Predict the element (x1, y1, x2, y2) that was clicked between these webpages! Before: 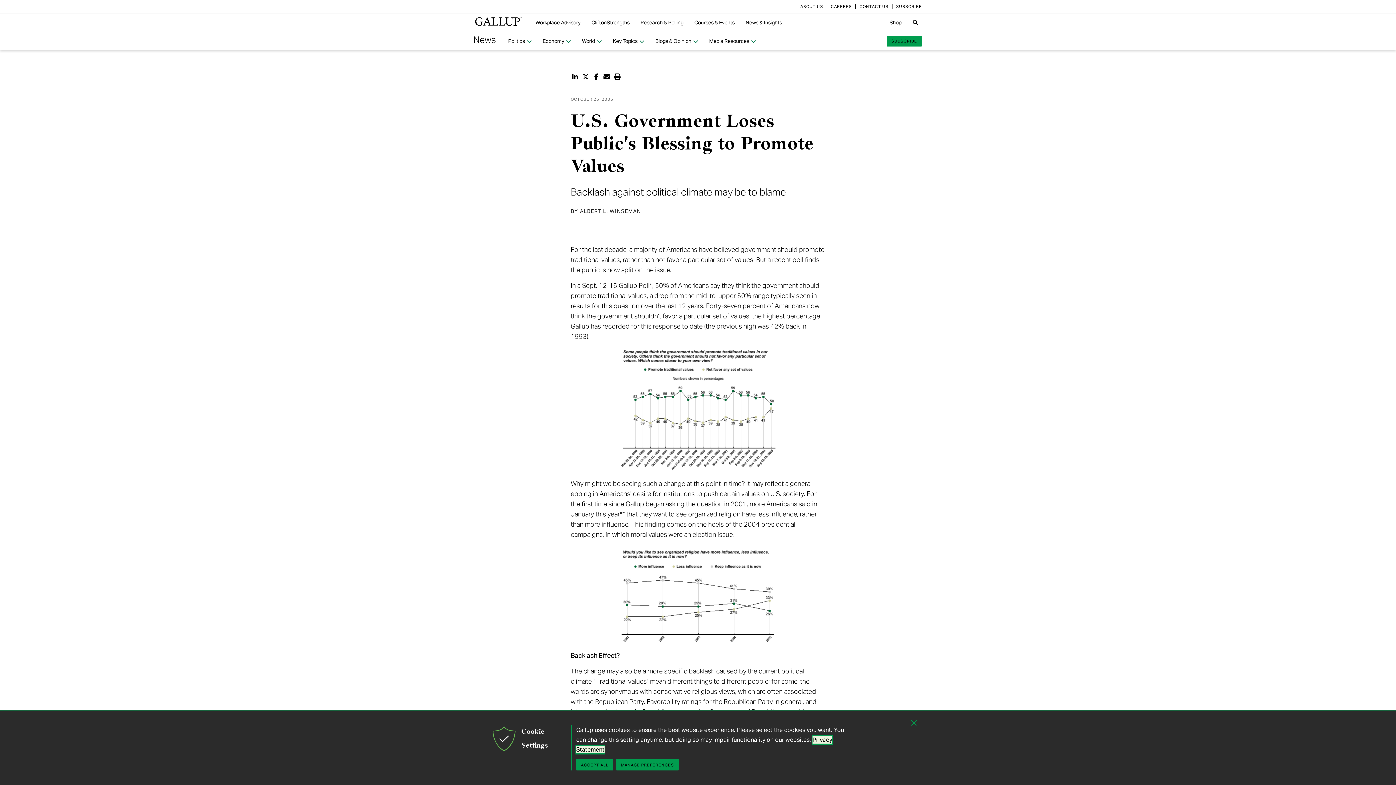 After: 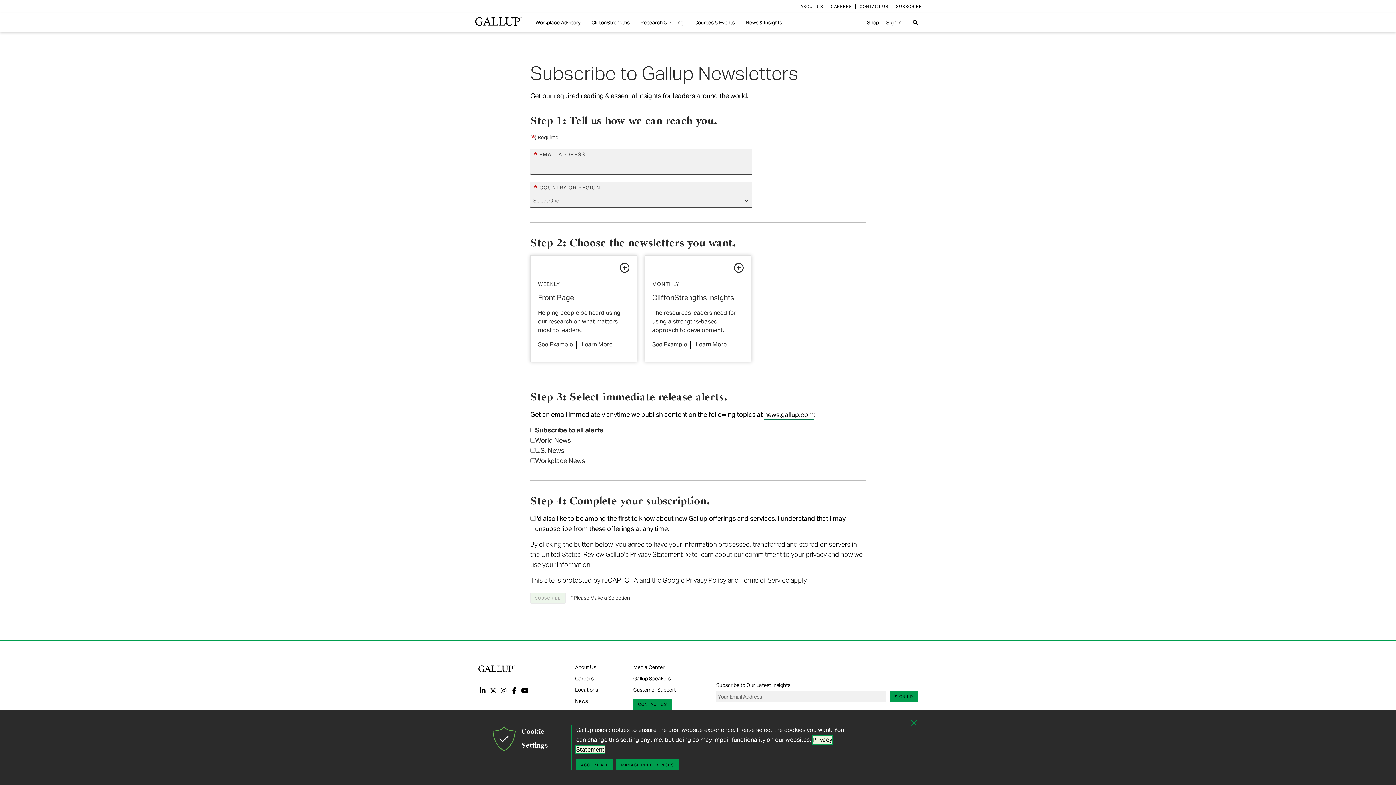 Action: label: SUBSCRIBE bbox: (886, 35, 922, 46)